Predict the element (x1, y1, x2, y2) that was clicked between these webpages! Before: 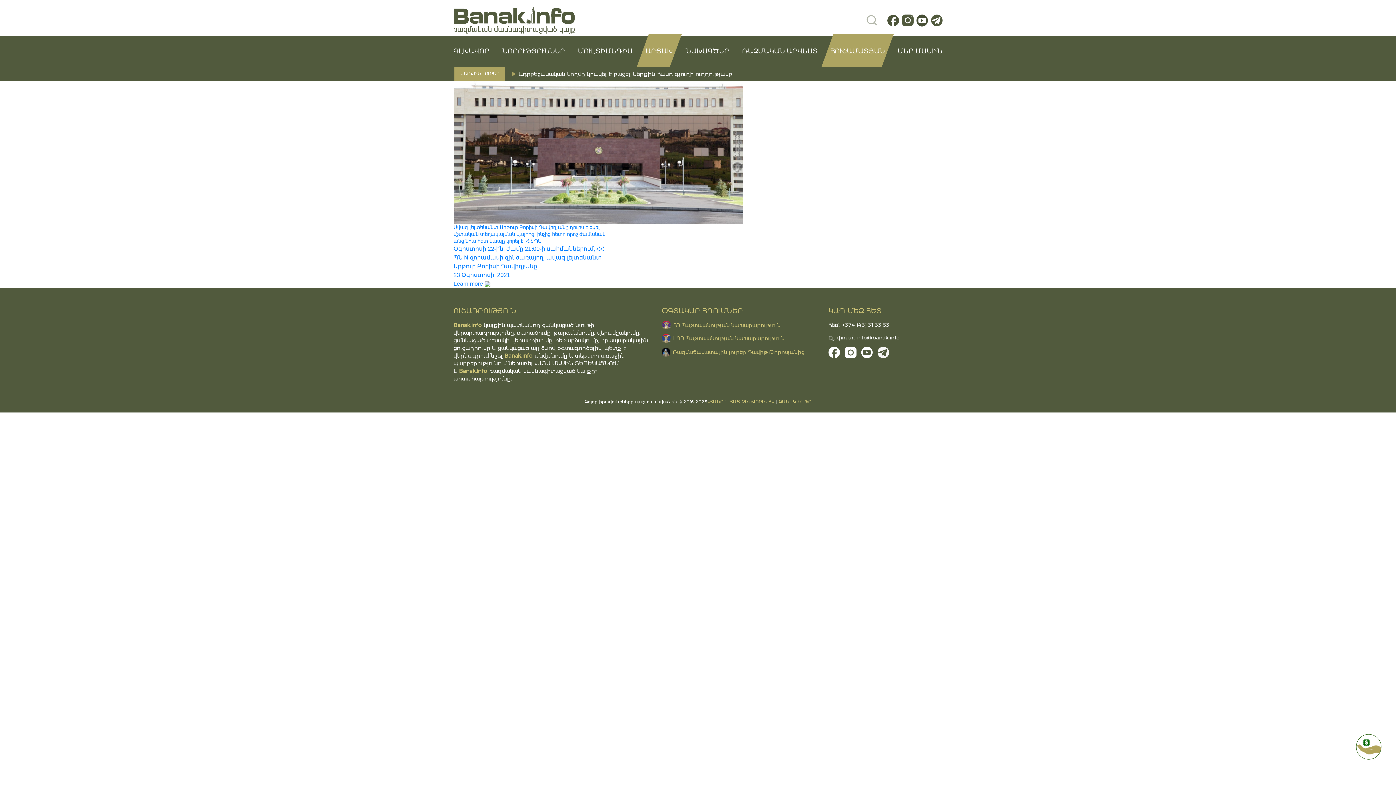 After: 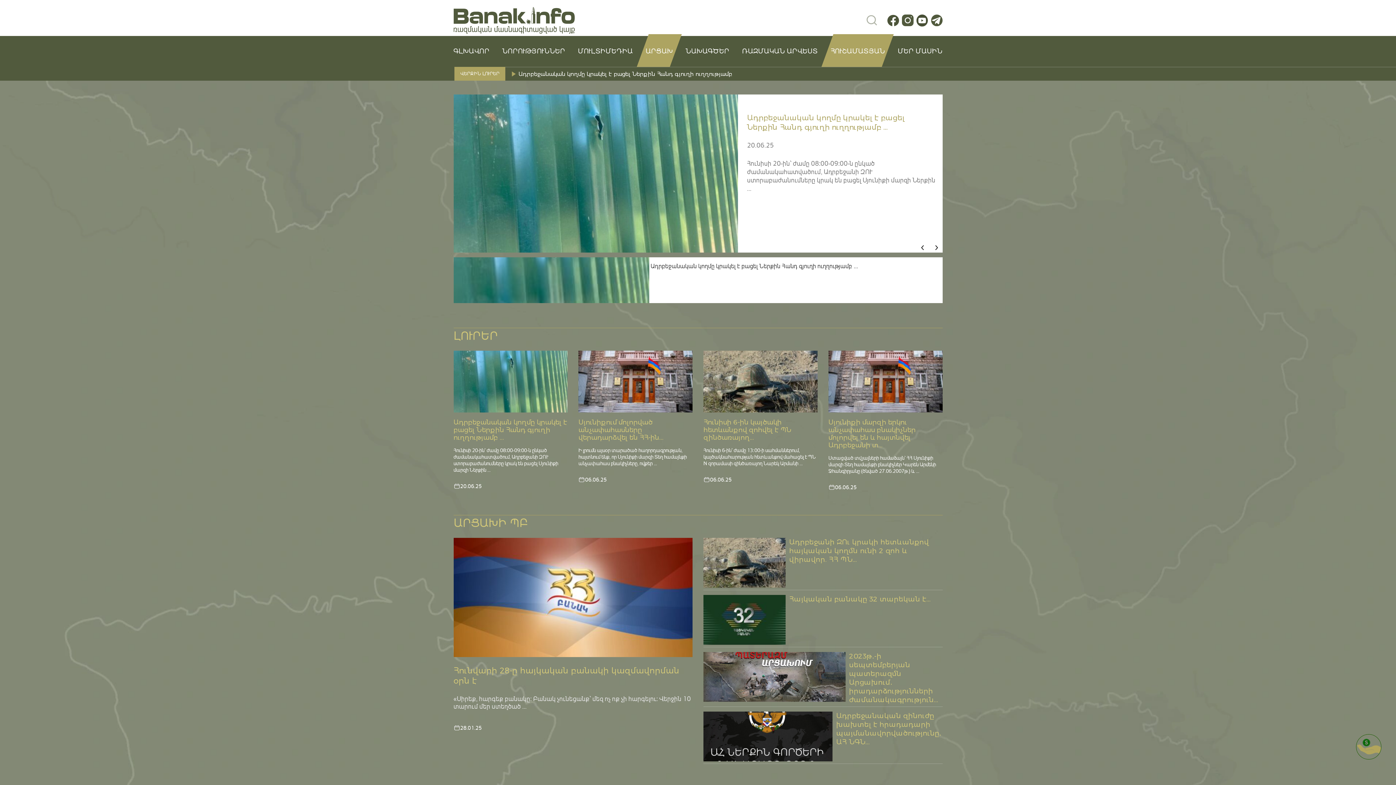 Action: bbox: (453, 16, 574, 22)